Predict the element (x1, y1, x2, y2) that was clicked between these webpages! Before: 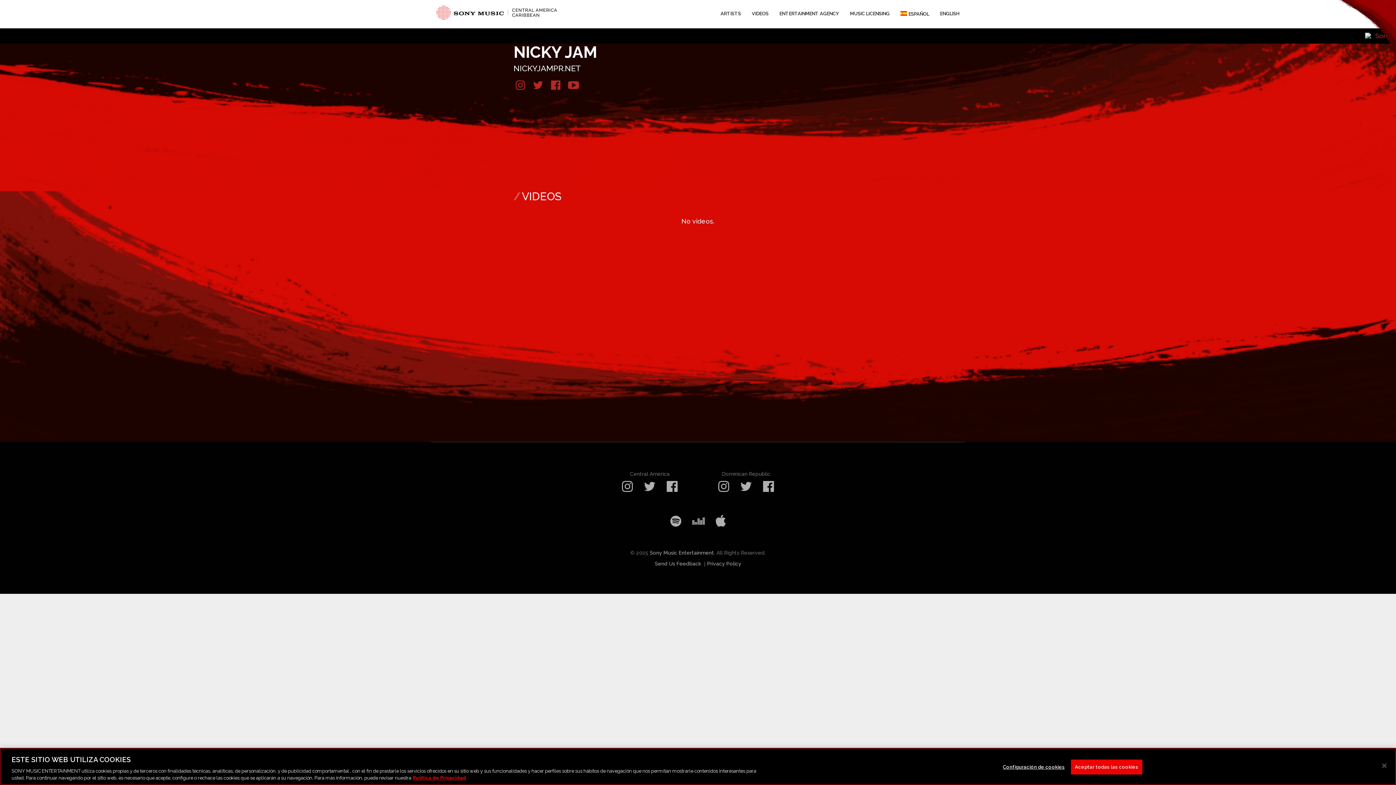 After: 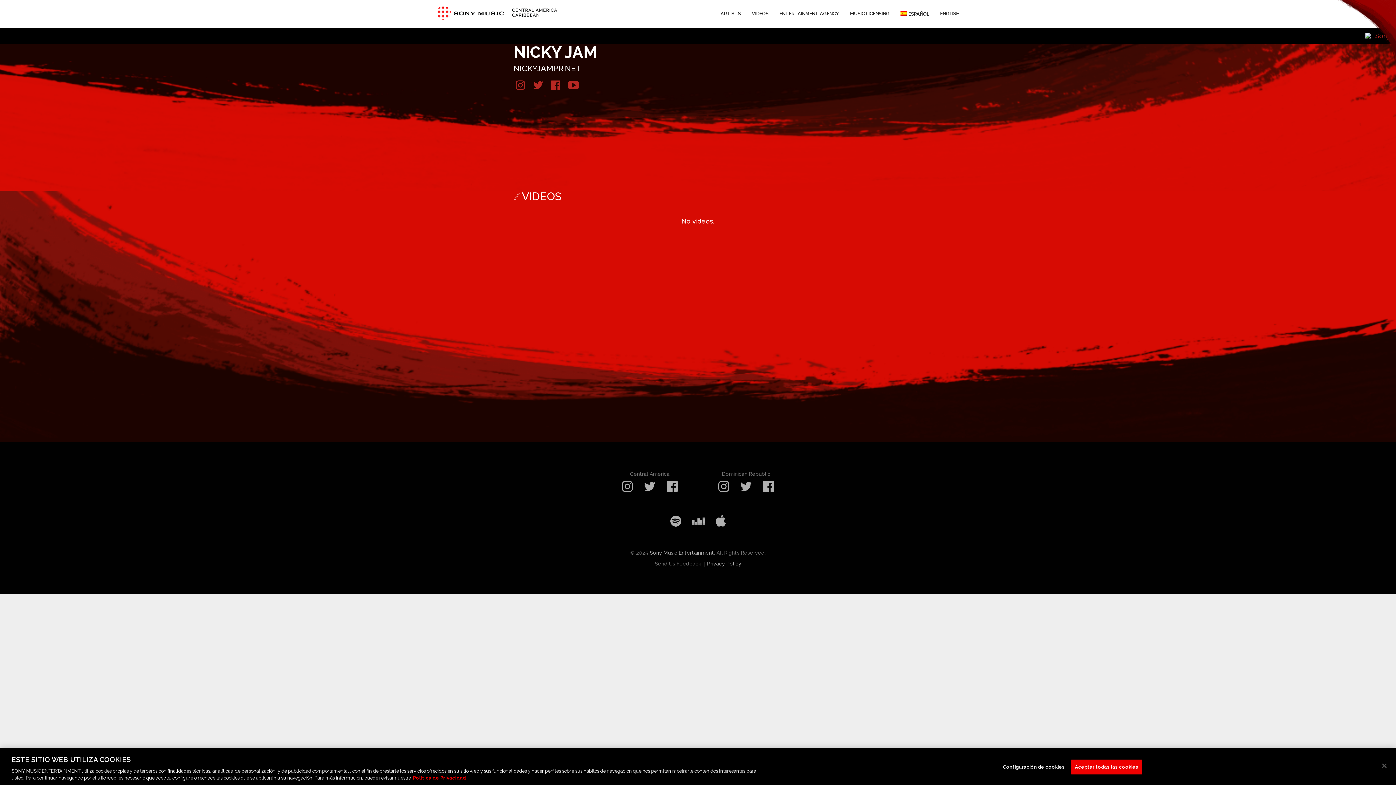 Action: bbox: (654, 560, 701, 566) label: Send Us Feedback